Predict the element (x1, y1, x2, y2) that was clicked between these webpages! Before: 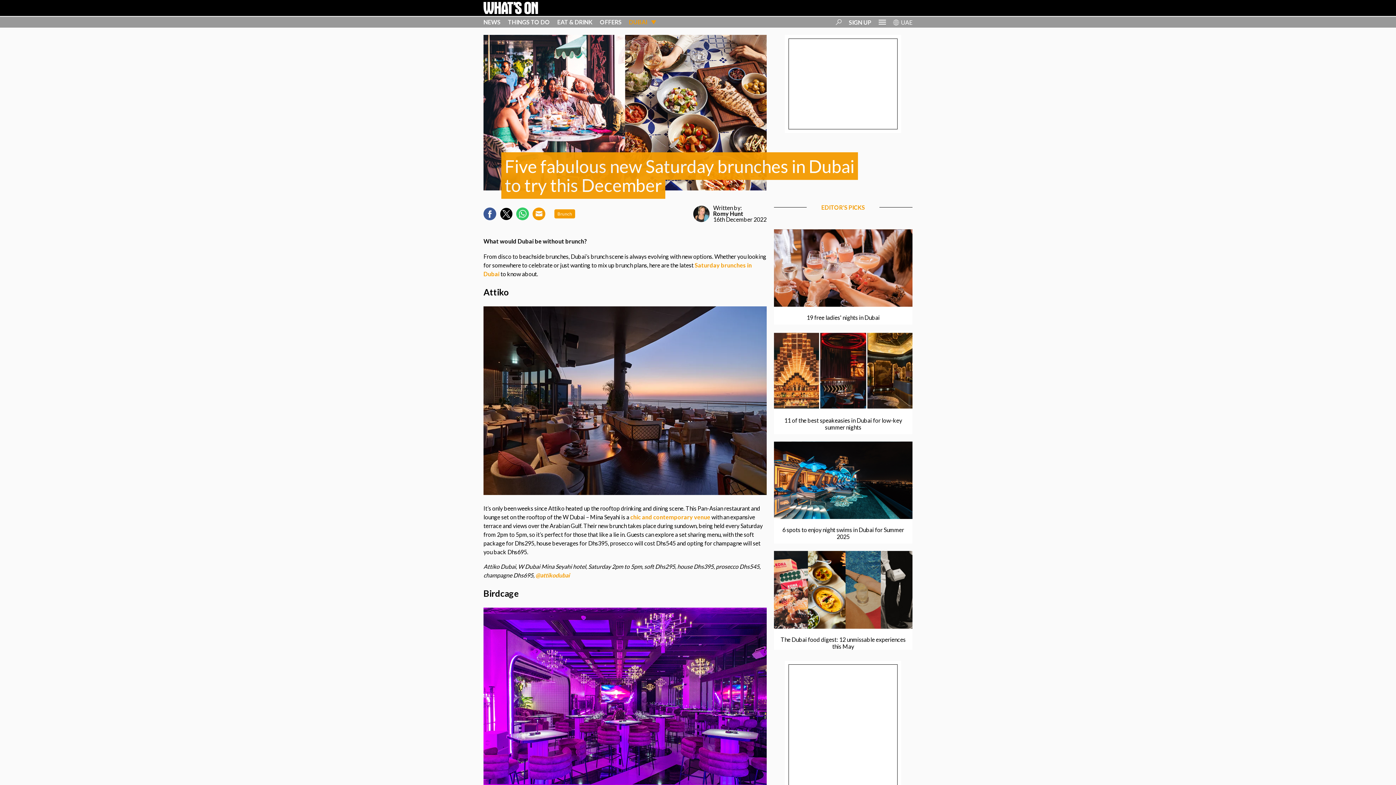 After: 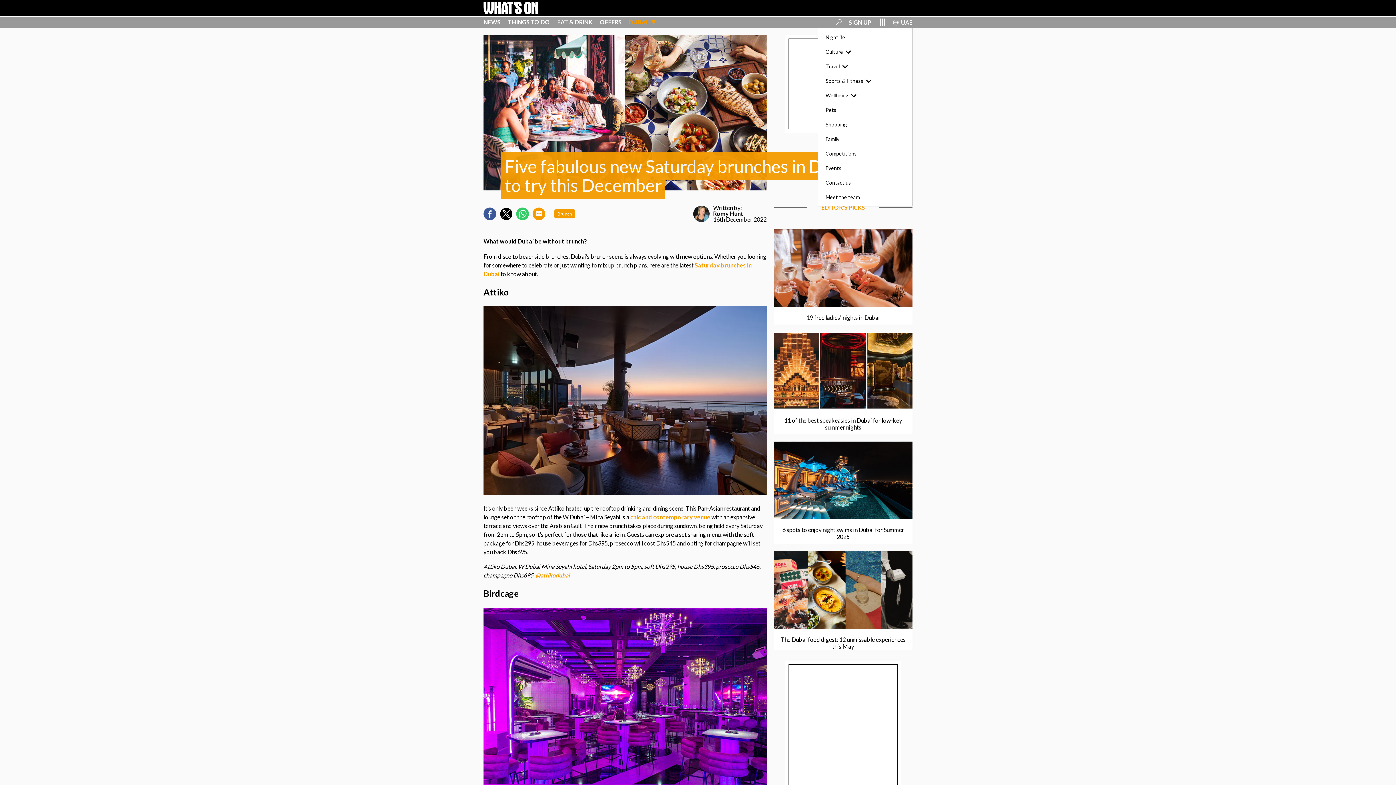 Action: bbox: (878, 18, 886, 25)